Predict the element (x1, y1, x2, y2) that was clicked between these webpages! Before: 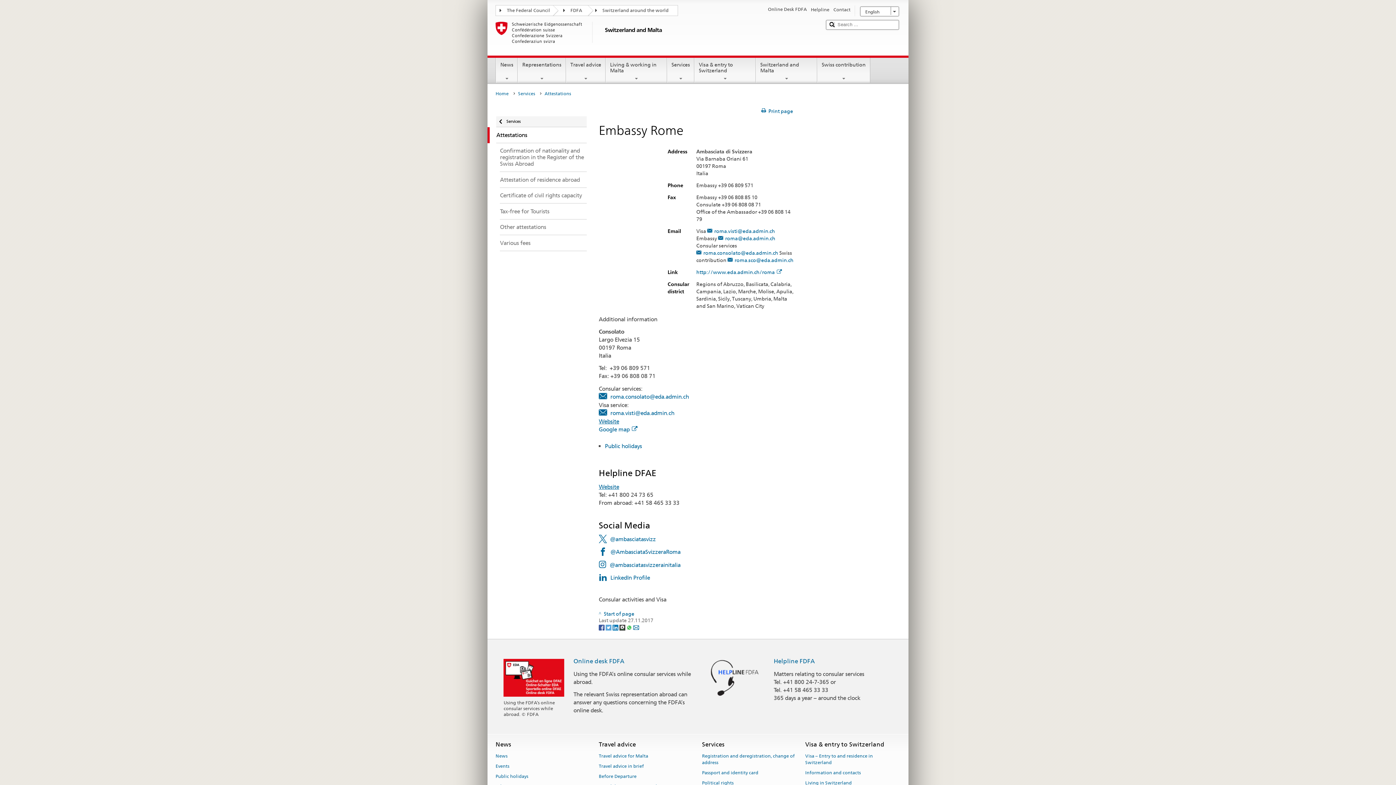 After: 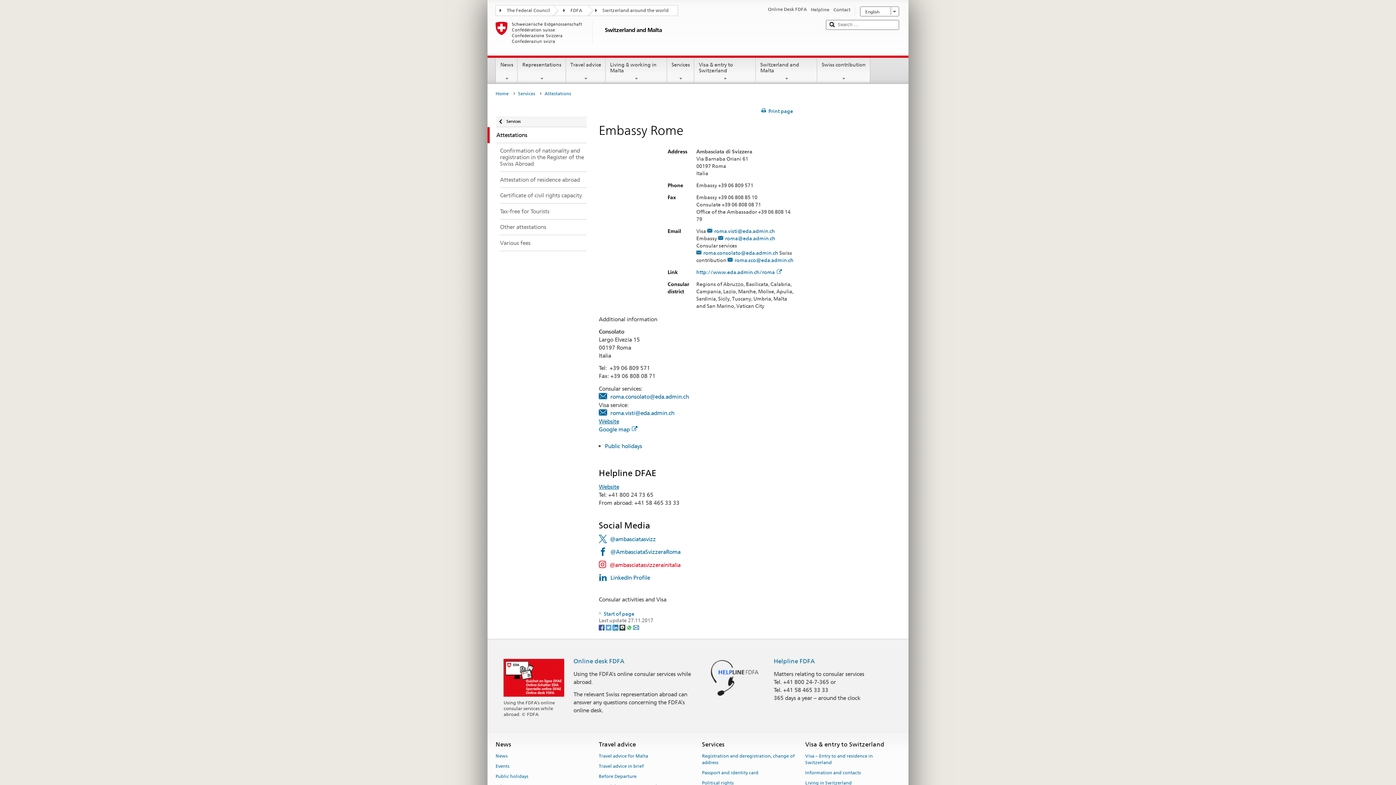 Action: label: @ambasciatasvizzerainitalia bbox: (598, 561, 680, 568)